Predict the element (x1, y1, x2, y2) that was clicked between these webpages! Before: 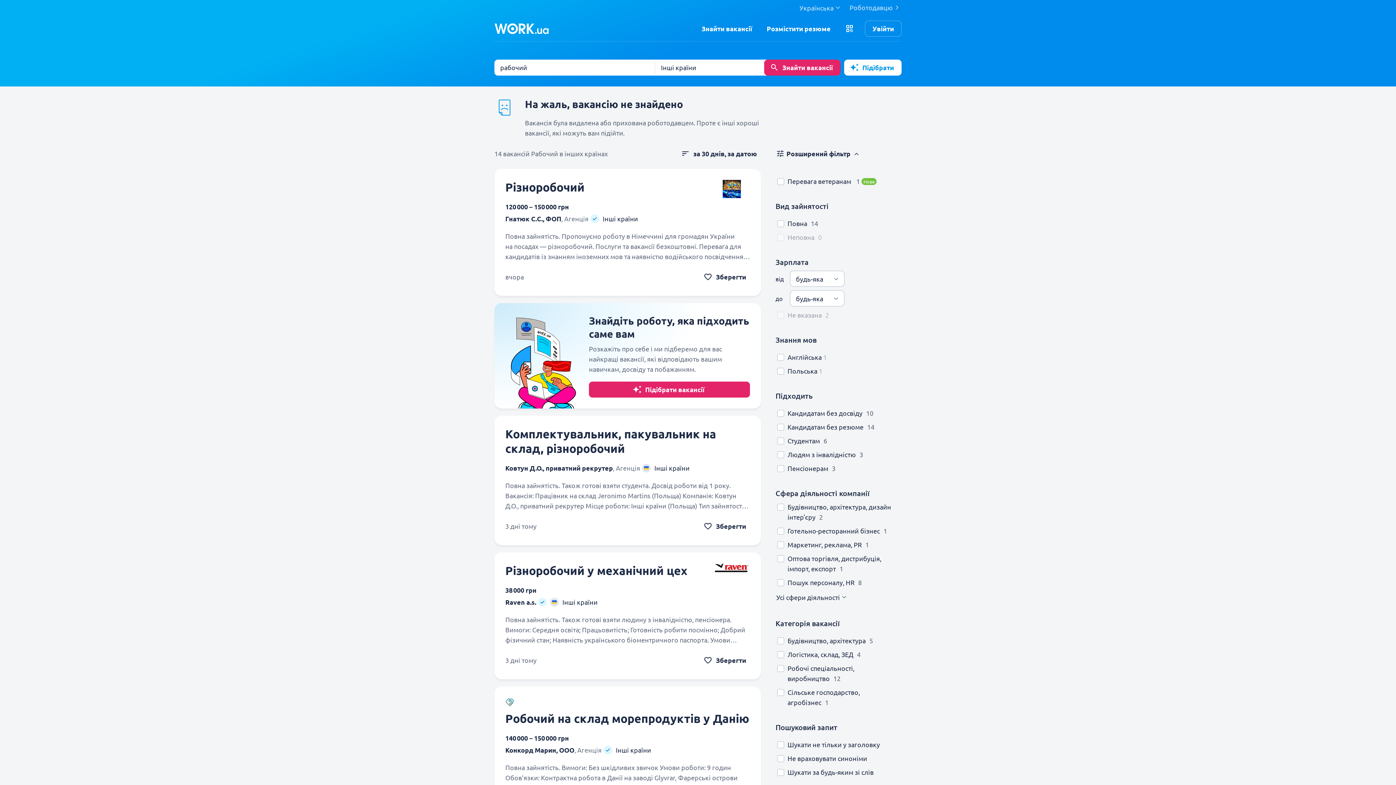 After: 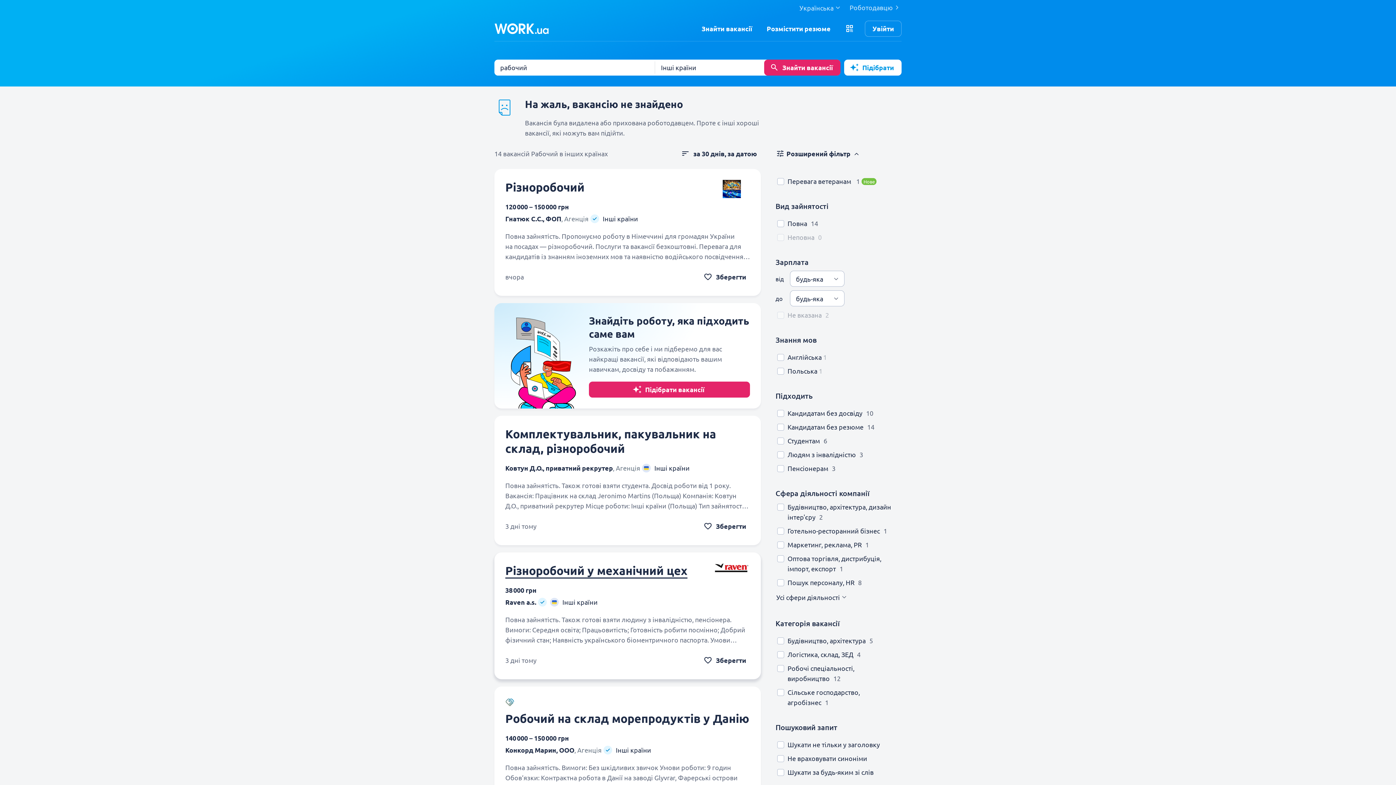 Action: label: Різноробочий у механічний цех bbox: (505, 563, 687, 578)